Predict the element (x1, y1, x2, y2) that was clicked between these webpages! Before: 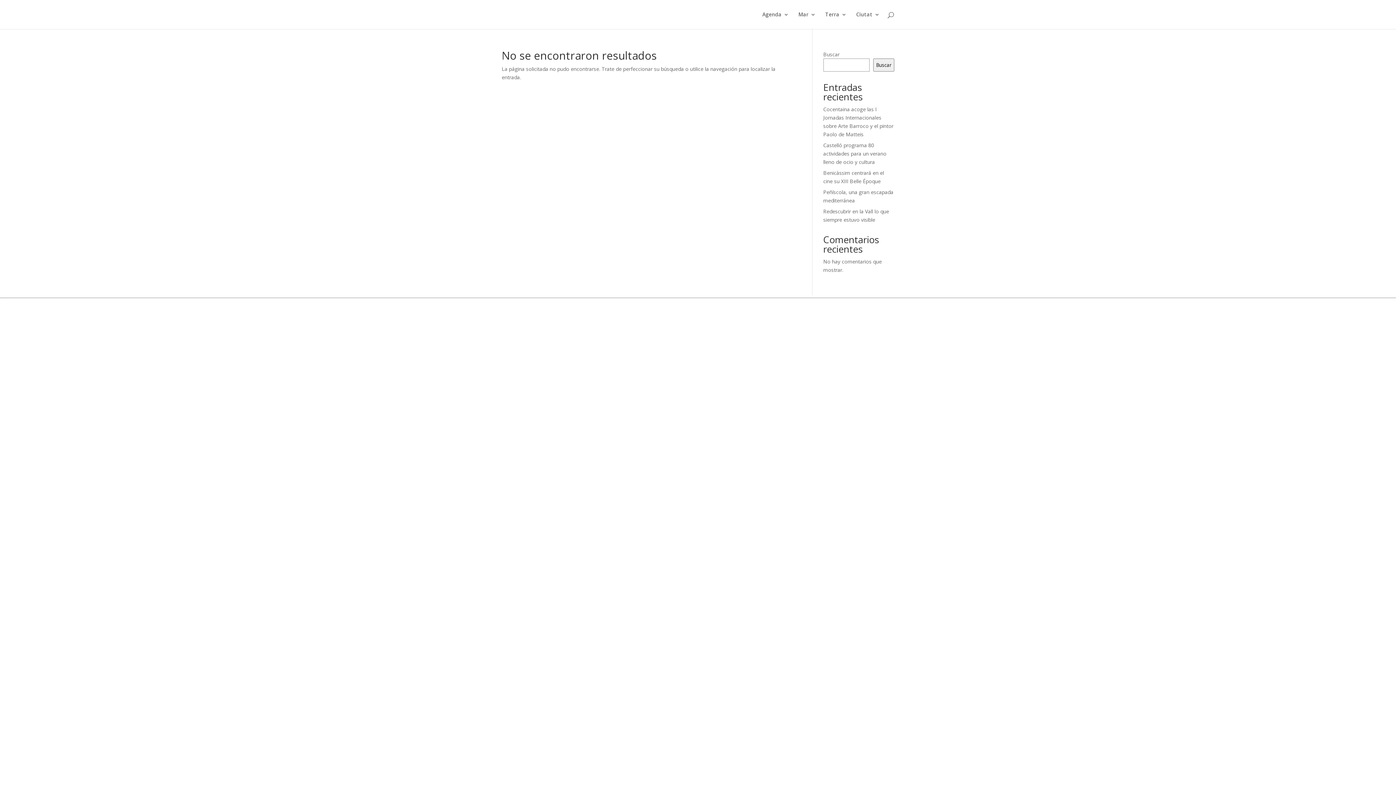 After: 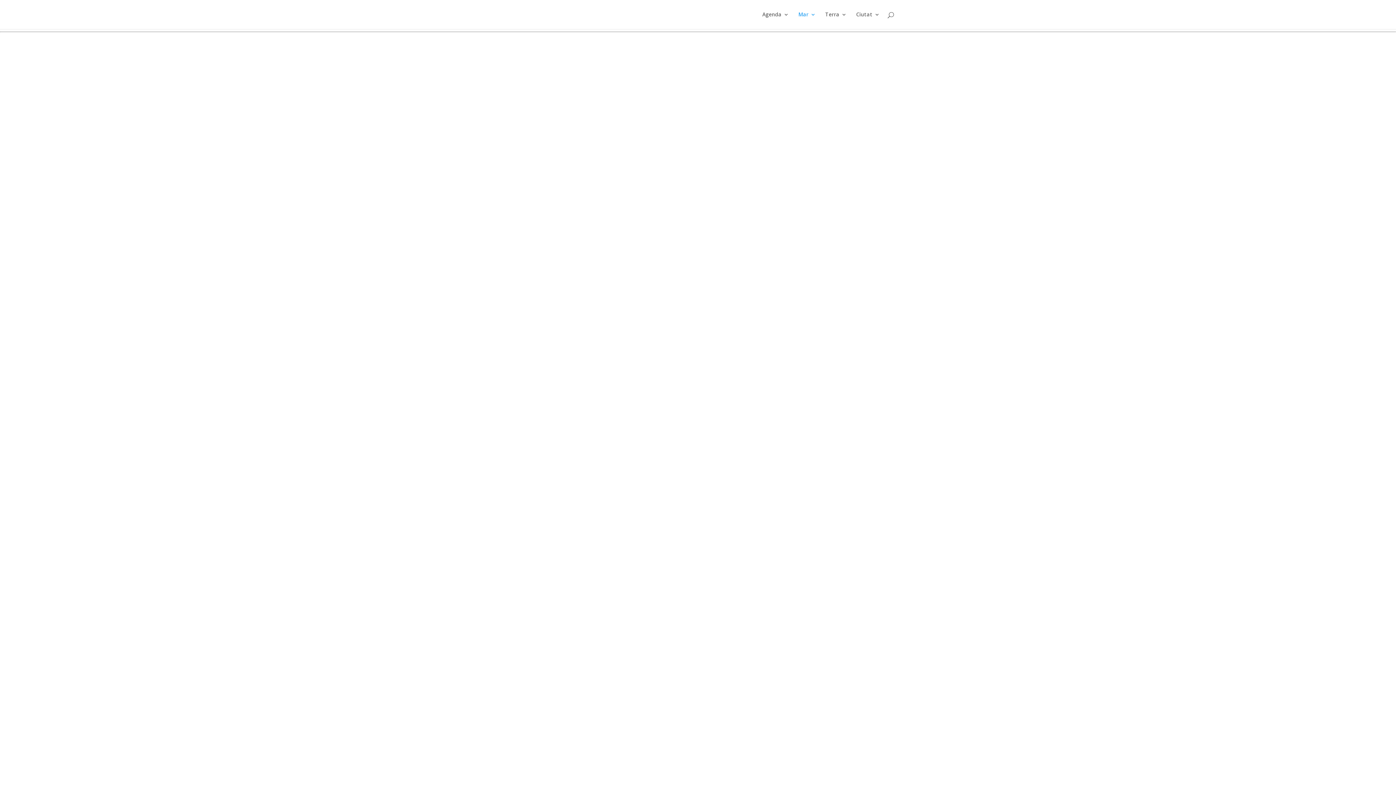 Action: bbox: (798, 12, 816, 29) label: Mar